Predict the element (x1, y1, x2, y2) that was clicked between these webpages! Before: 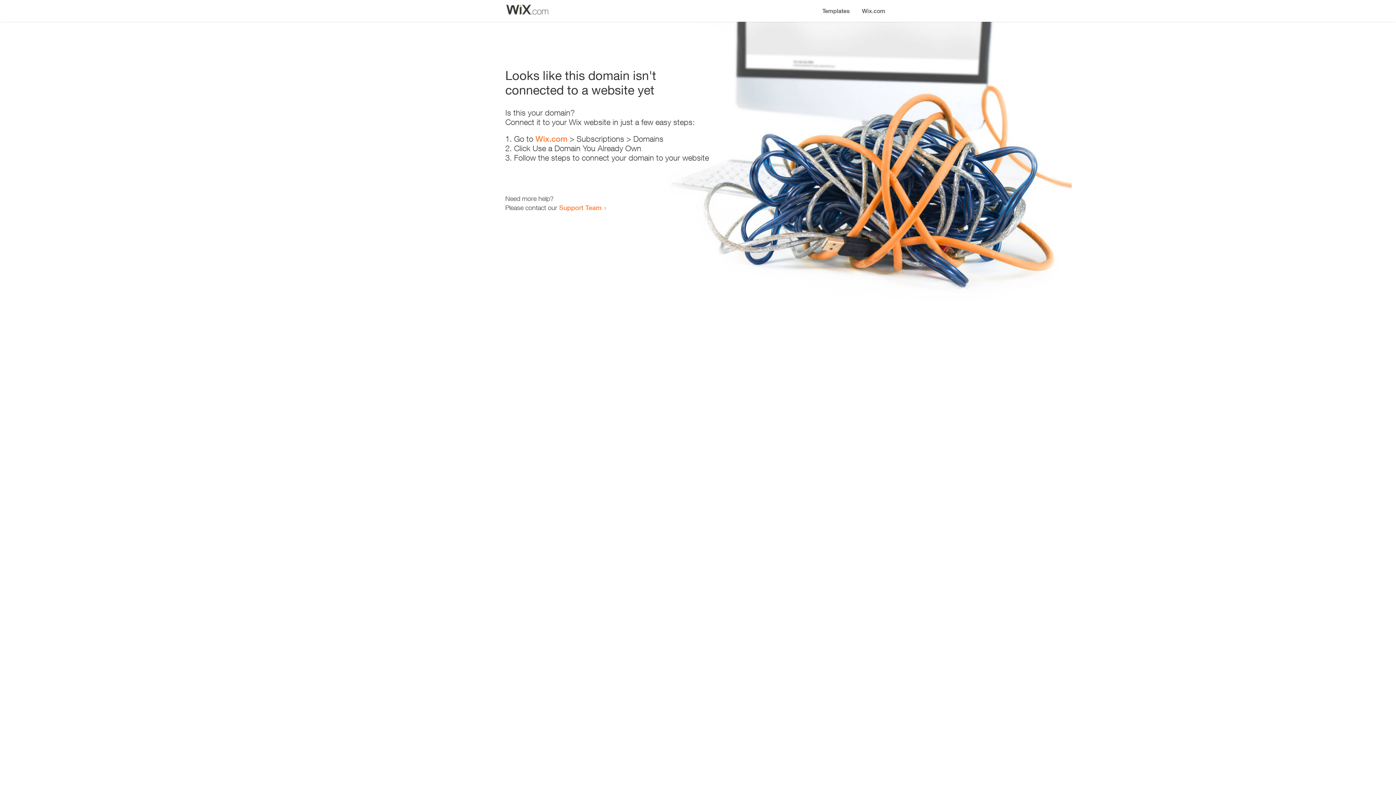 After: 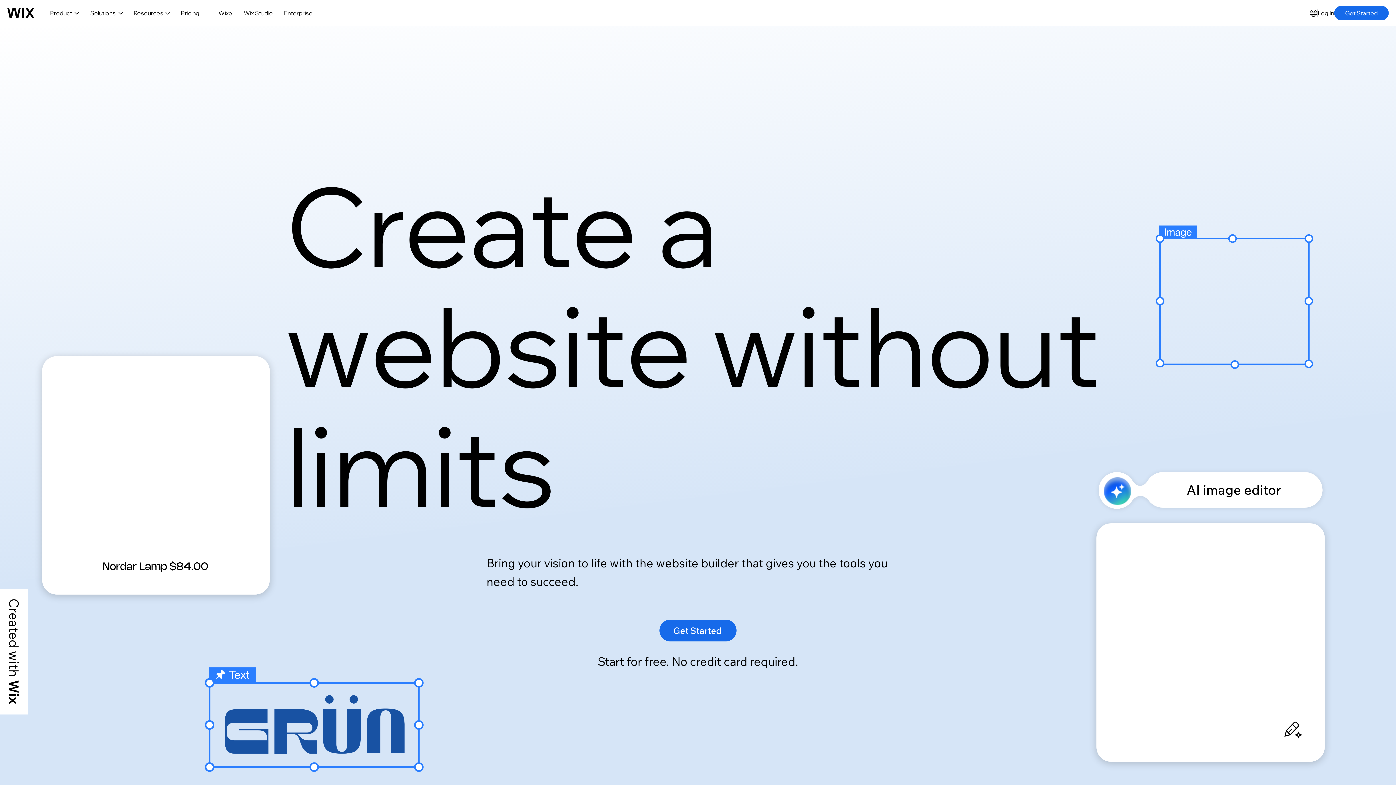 Action: bbox: (856, 0, 890, 14) label: Wix.com